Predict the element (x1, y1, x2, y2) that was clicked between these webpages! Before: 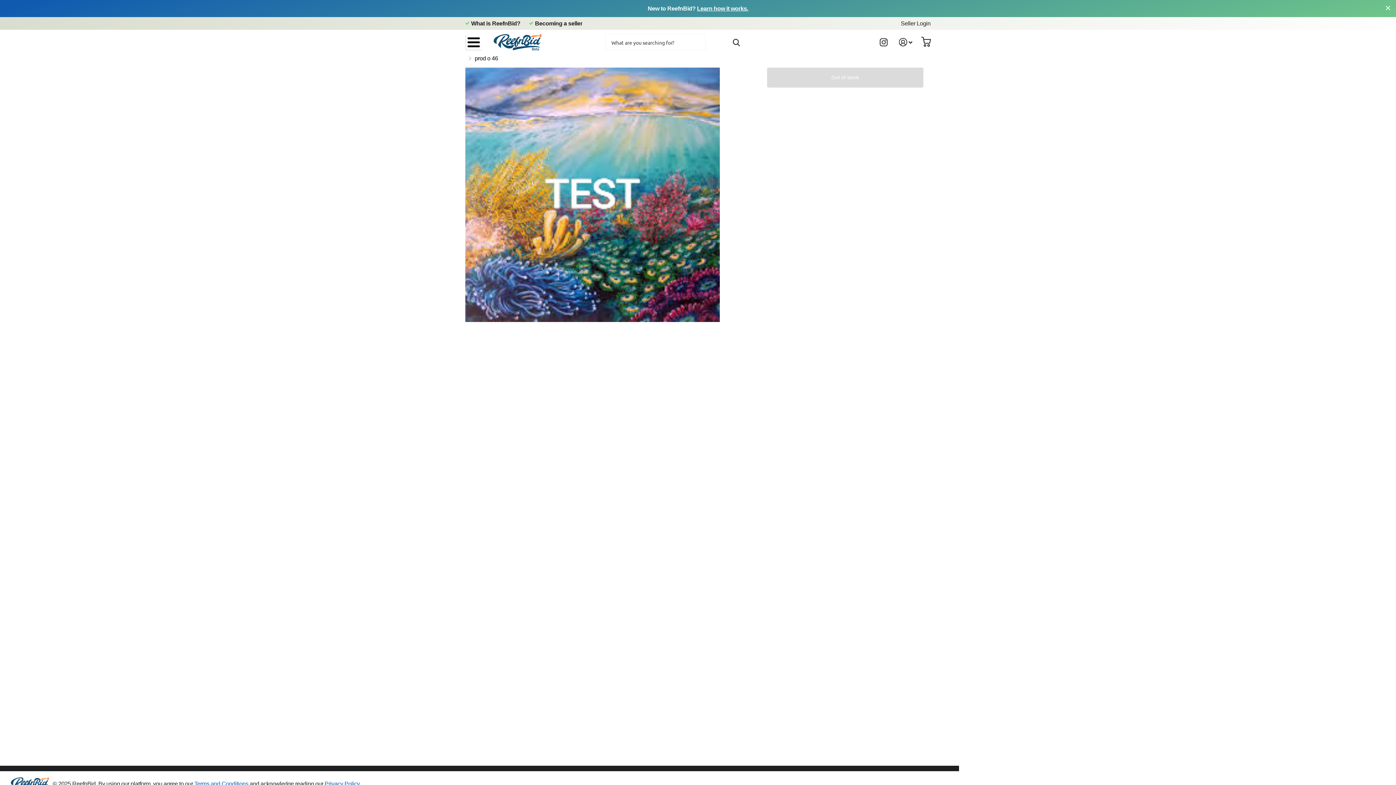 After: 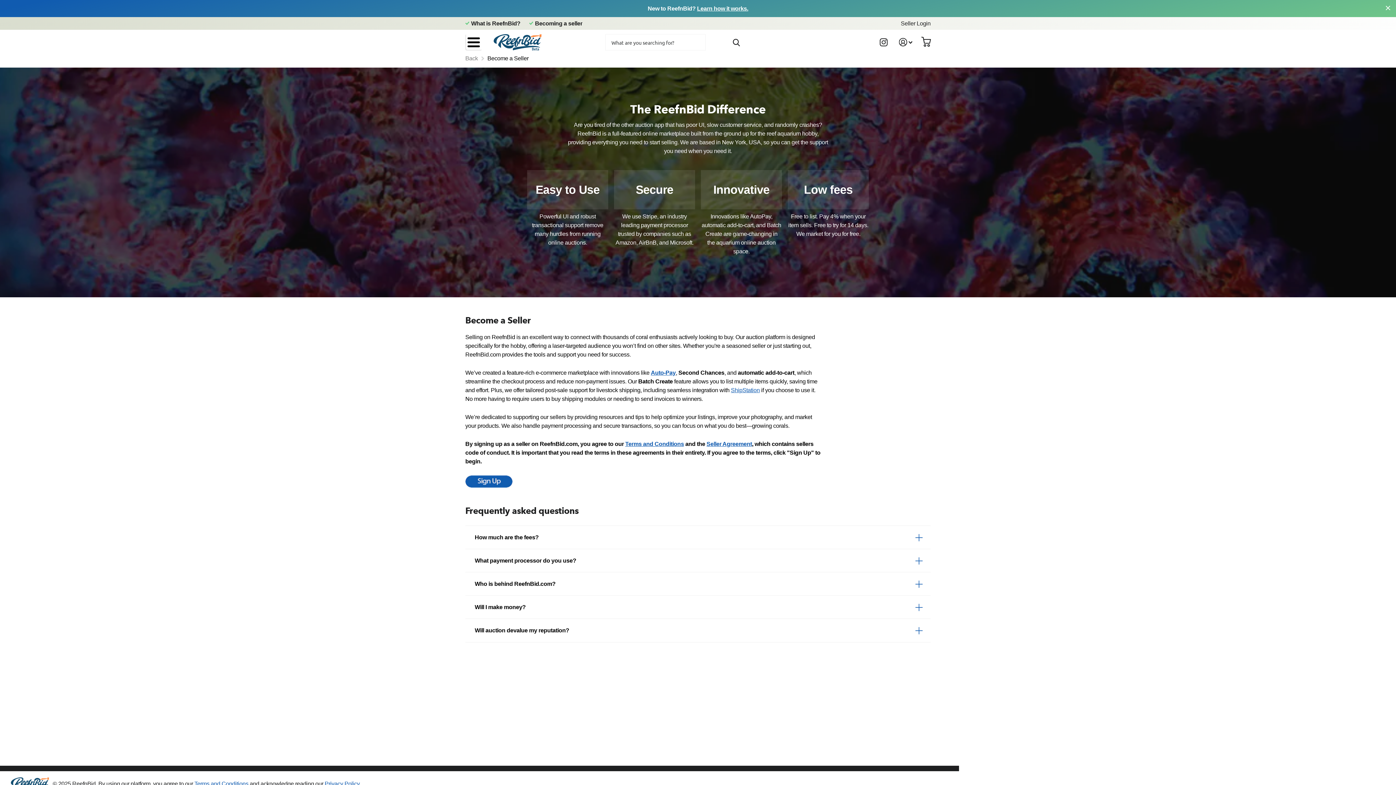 Action: label: Becoming a seller bbox: (535, 17, 582, 29)